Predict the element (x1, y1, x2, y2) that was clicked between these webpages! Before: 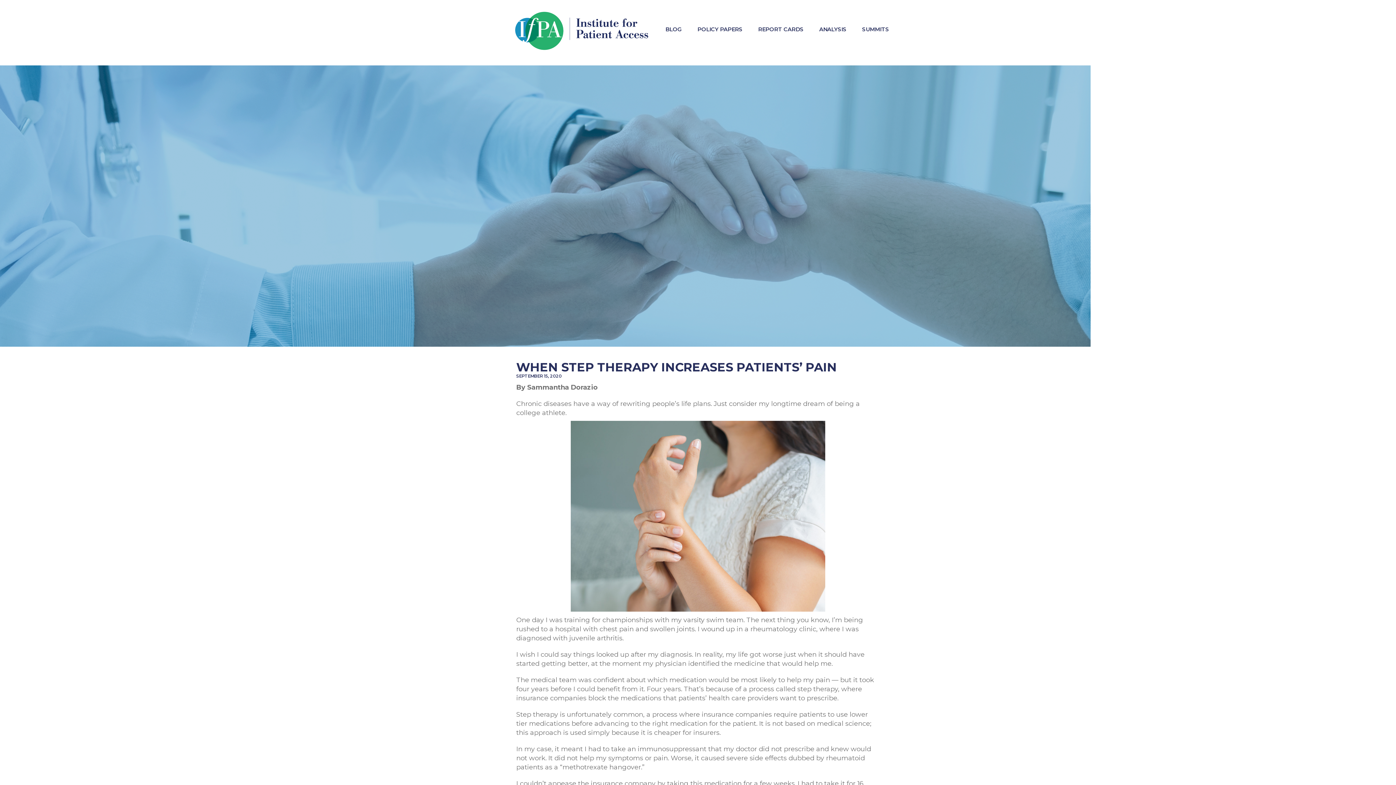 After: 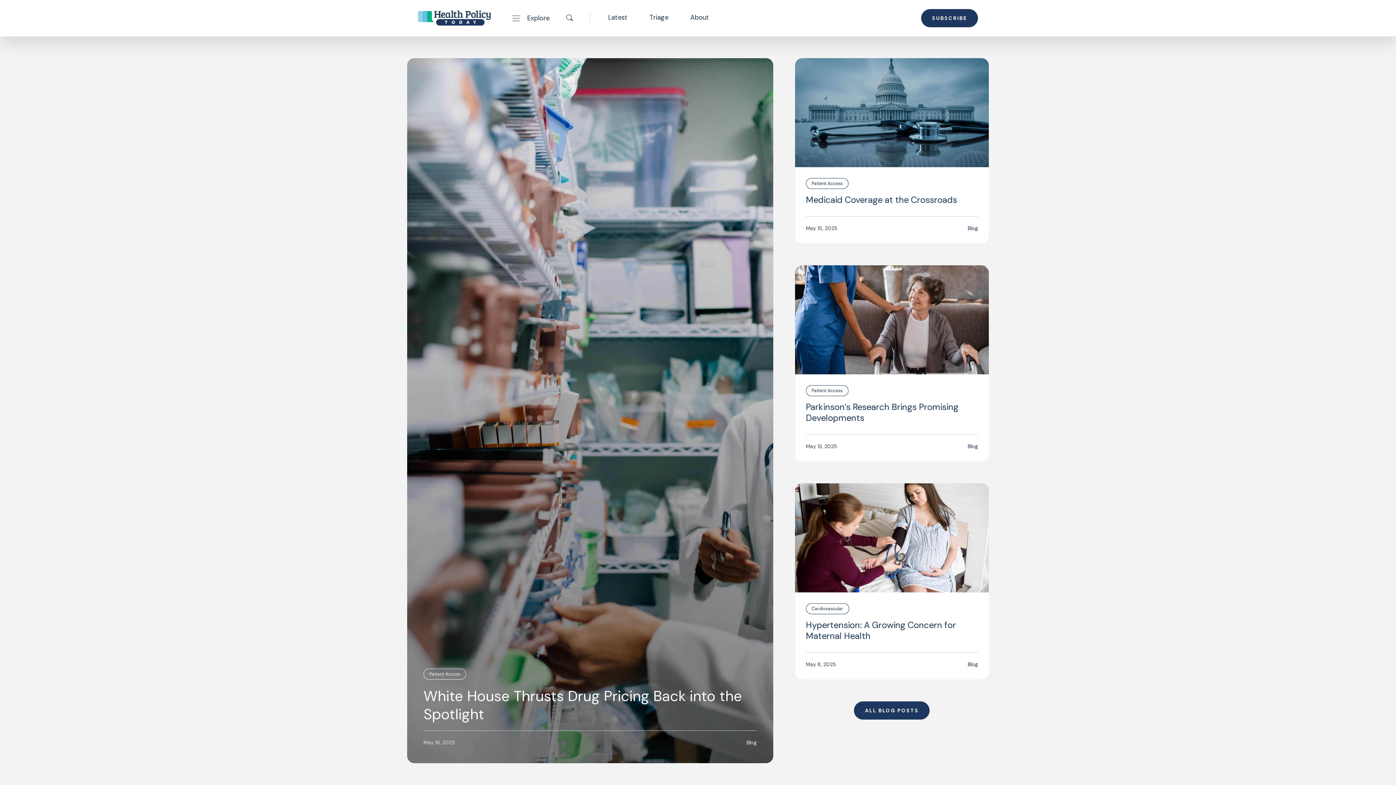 Action: bbox: (658, 13, 689, 44) label: BLOG